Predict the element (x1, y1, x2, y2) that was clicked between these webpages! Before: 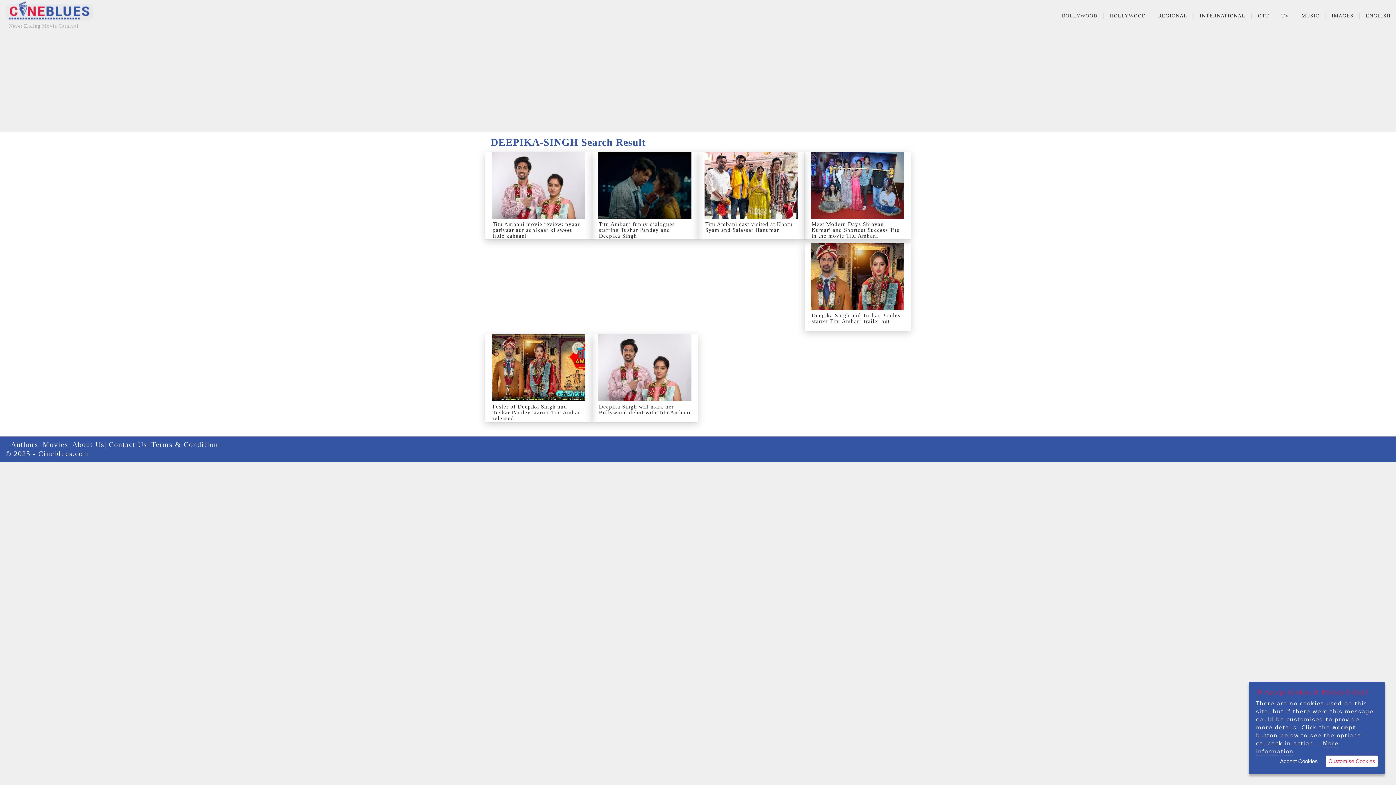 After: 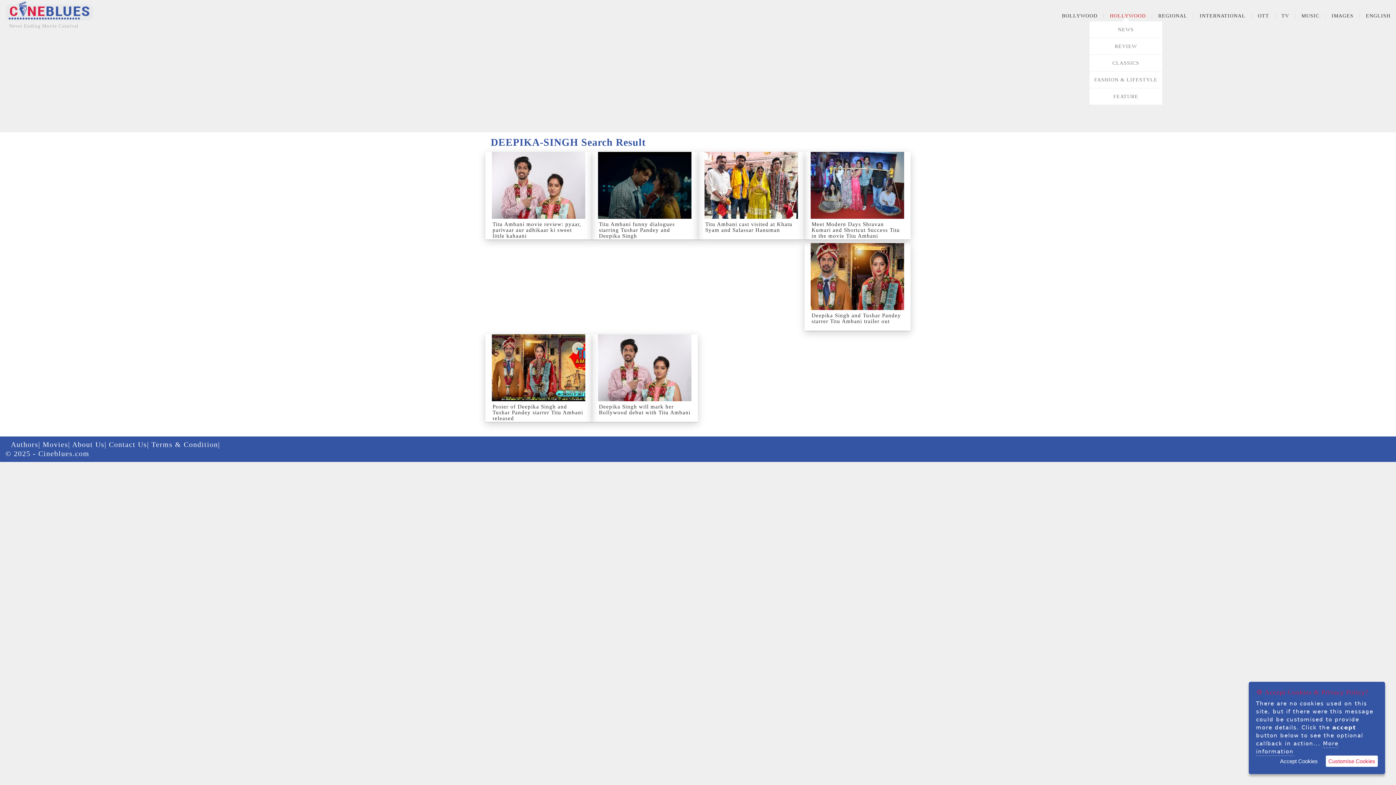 Action: label: HOLLYWOOD bbox: (1110, 11, 1146, 20)